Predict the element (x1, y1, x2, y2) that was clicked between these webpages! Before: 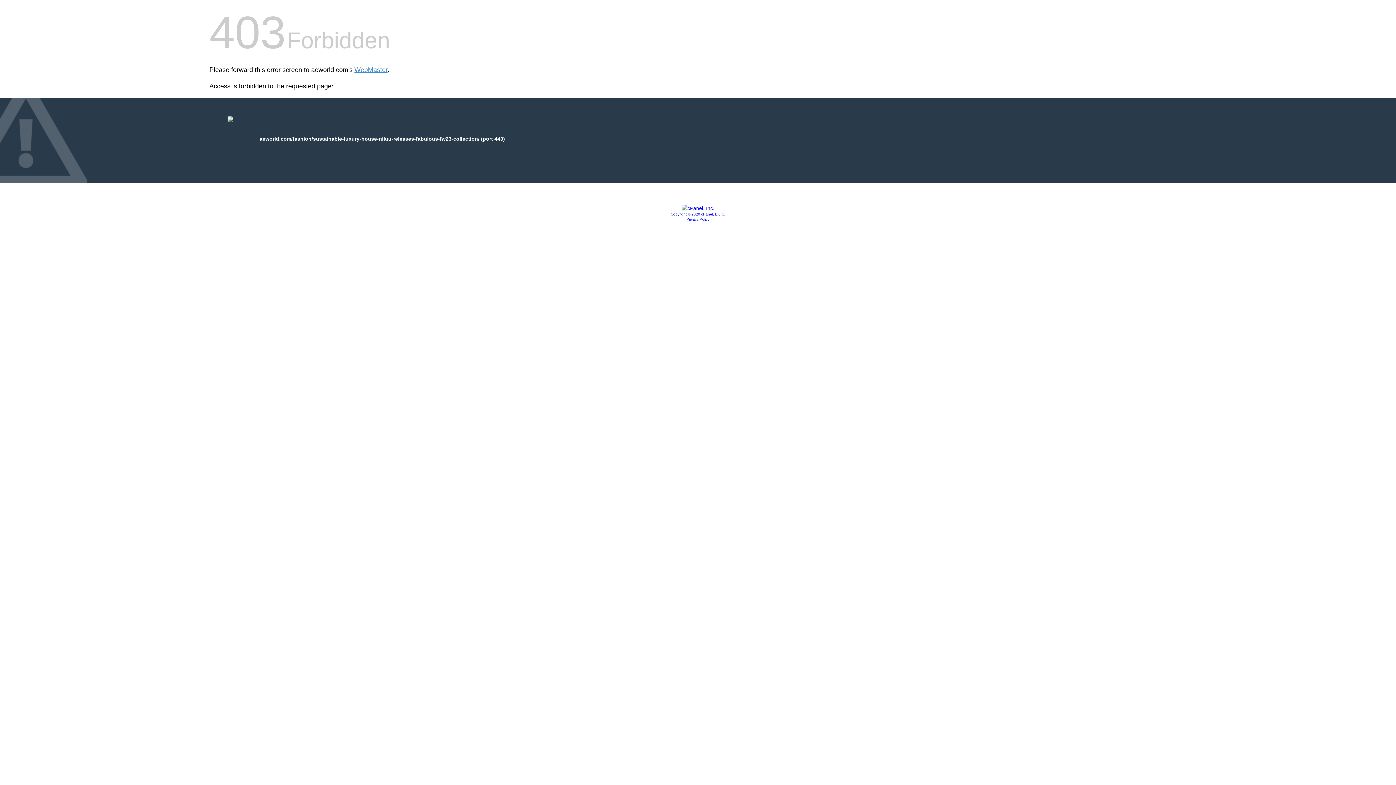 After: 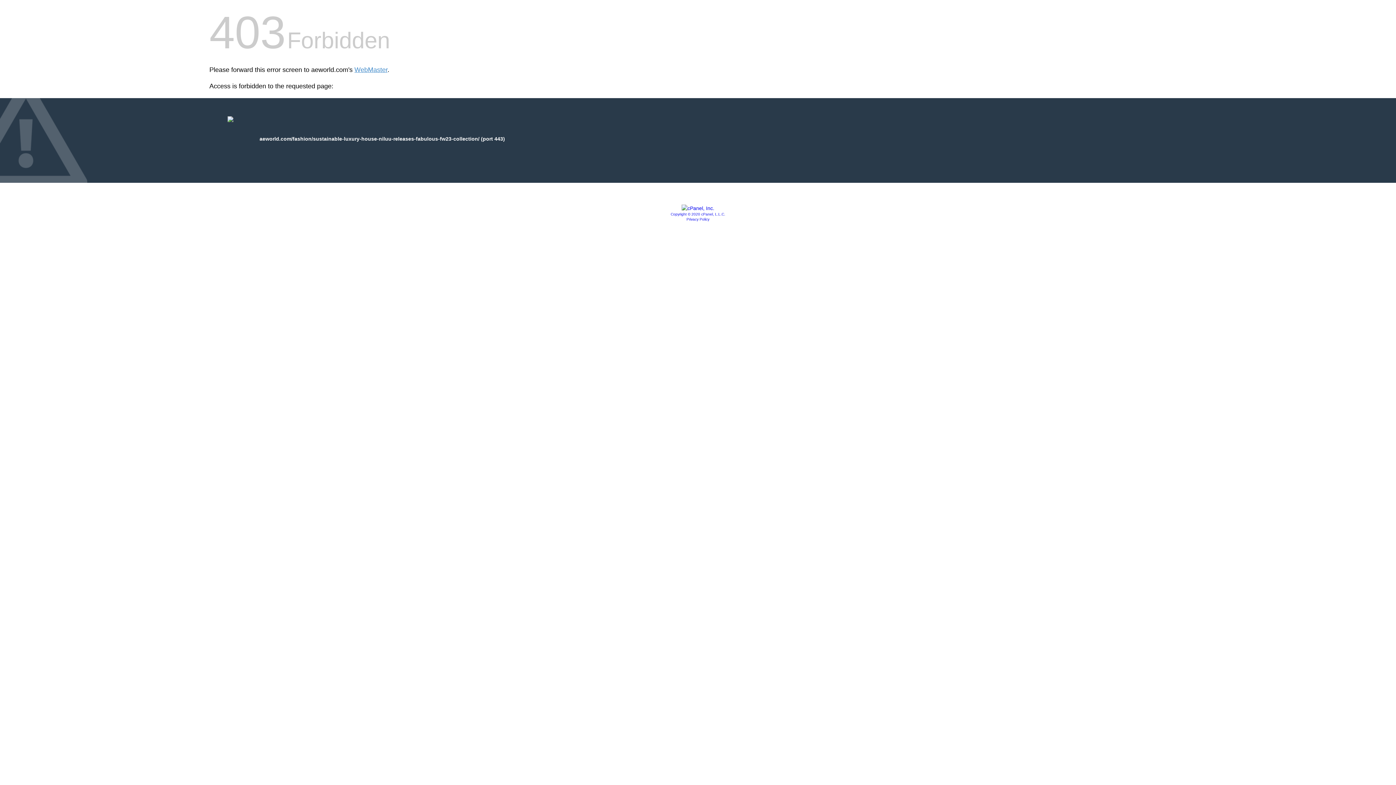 Action: bbox: (670, 212, 725, 216) label: Copyright © 2020 cPanel, L.L.C.